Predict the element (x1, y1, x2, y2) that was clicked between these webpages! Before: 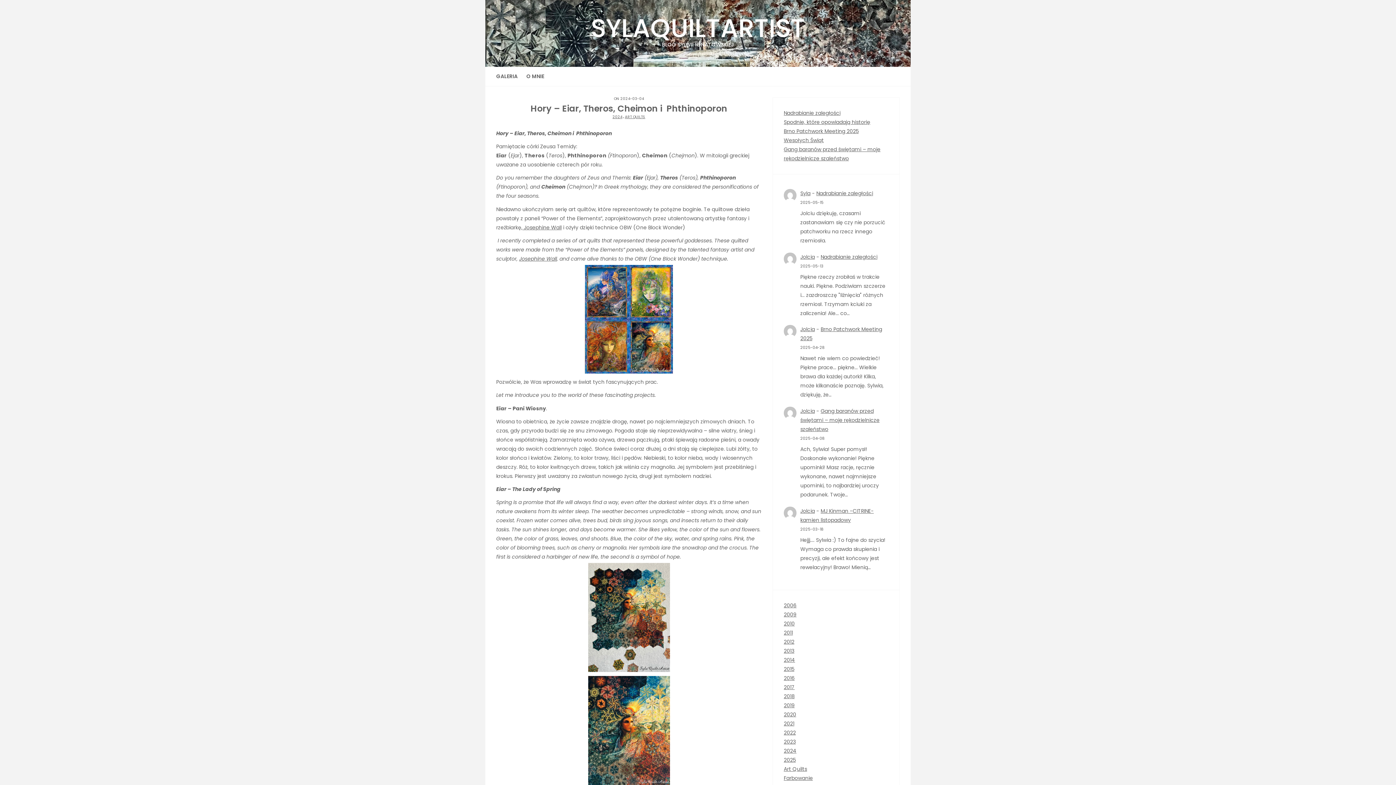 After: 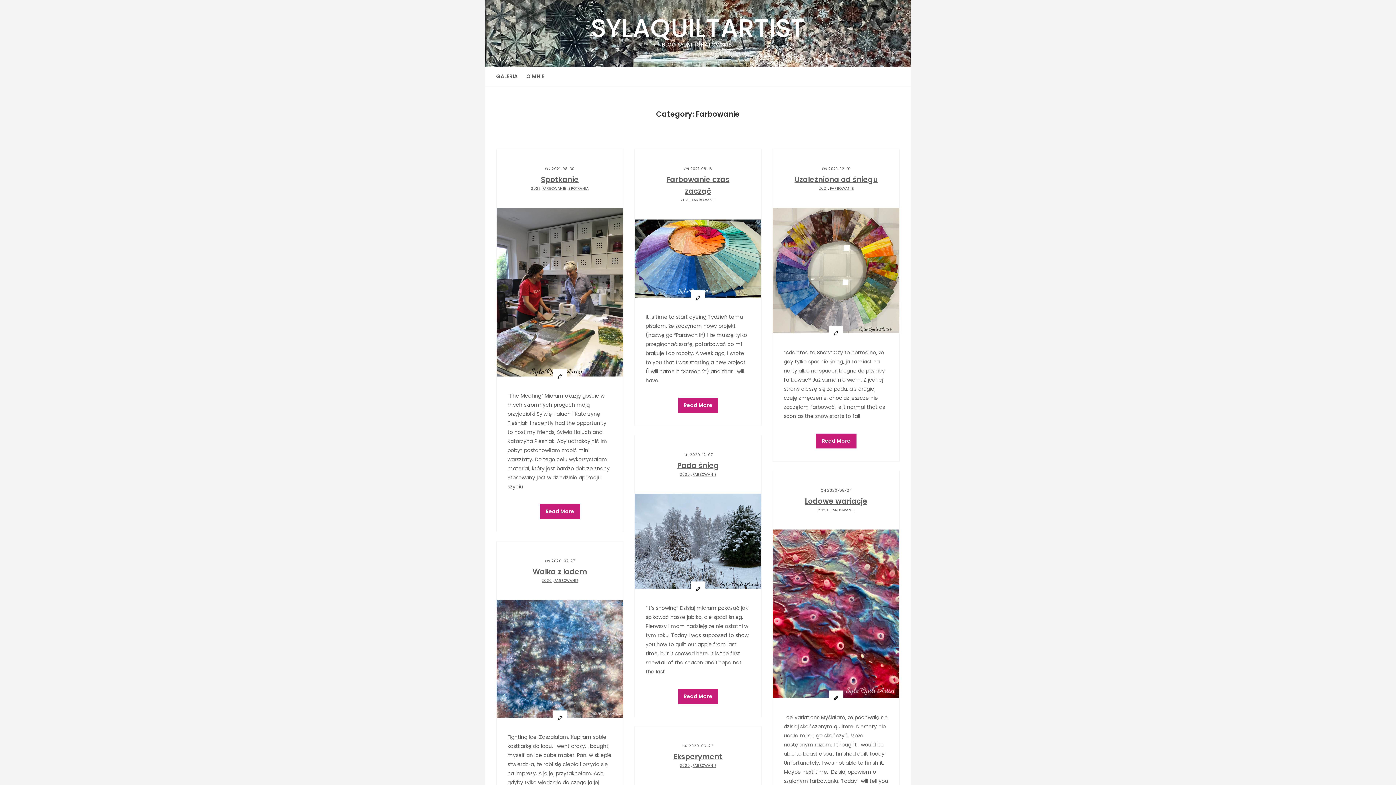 Action: label: Farbowanie bbox: (784, 774, 813, 782)